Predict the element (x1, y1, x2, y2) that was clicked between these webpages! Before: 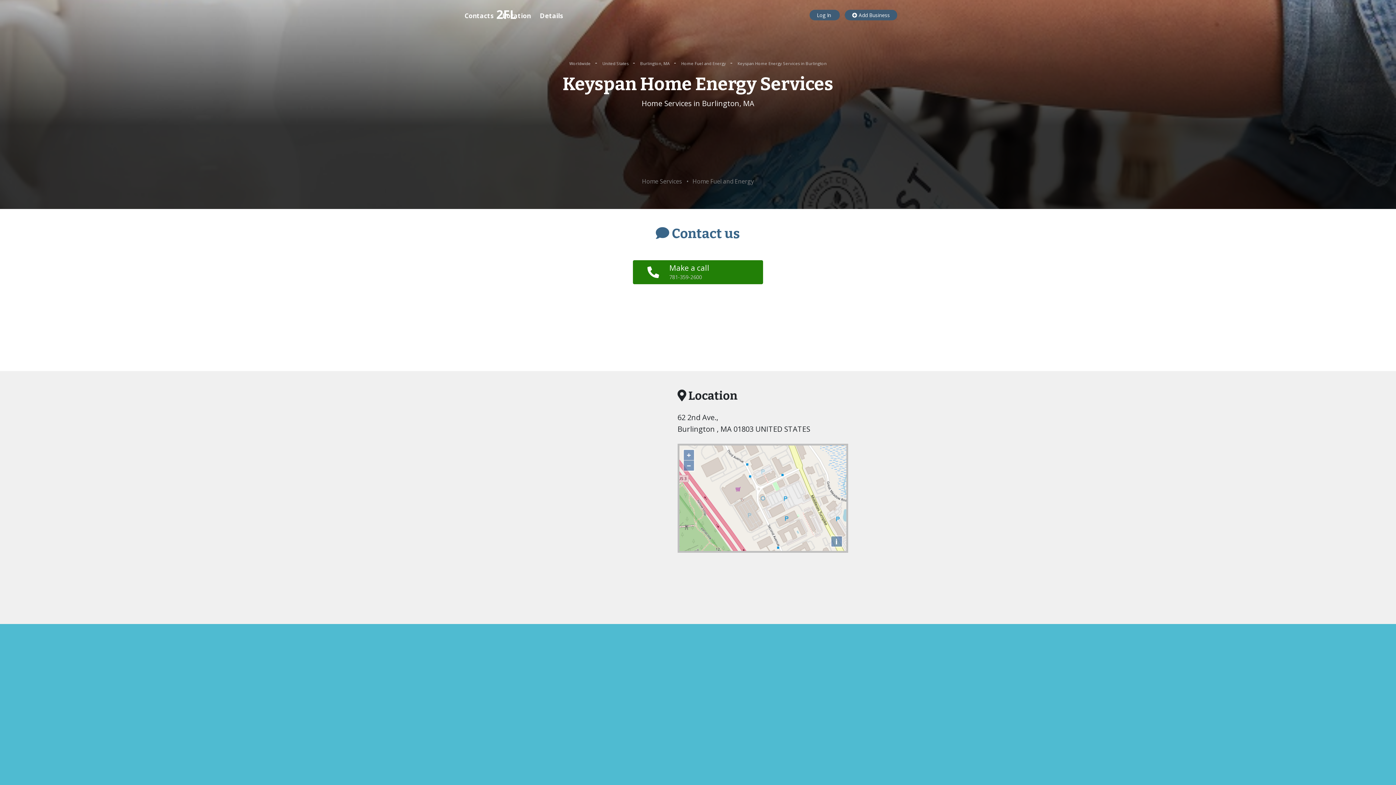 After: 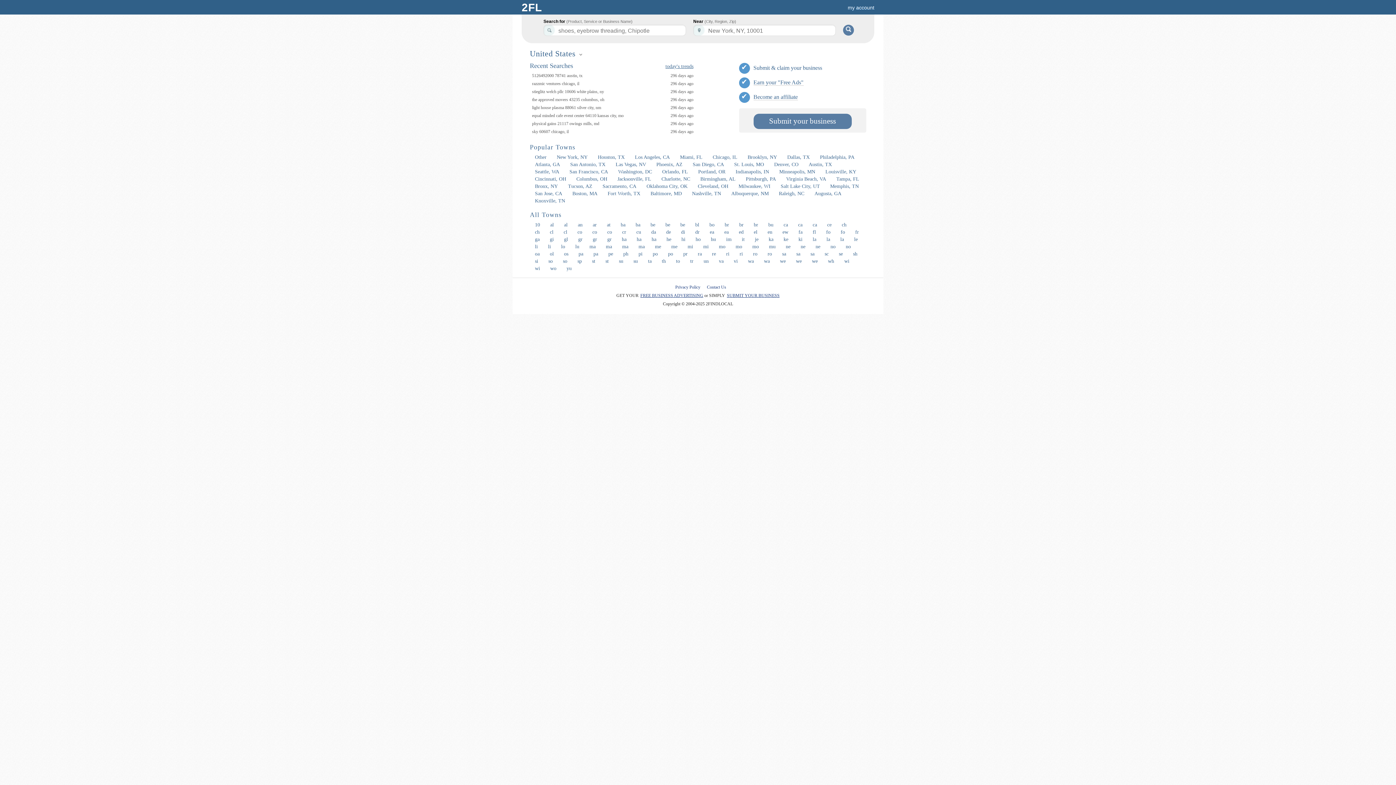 Action: label: United States  bbox: (602, 60, 629, 66)